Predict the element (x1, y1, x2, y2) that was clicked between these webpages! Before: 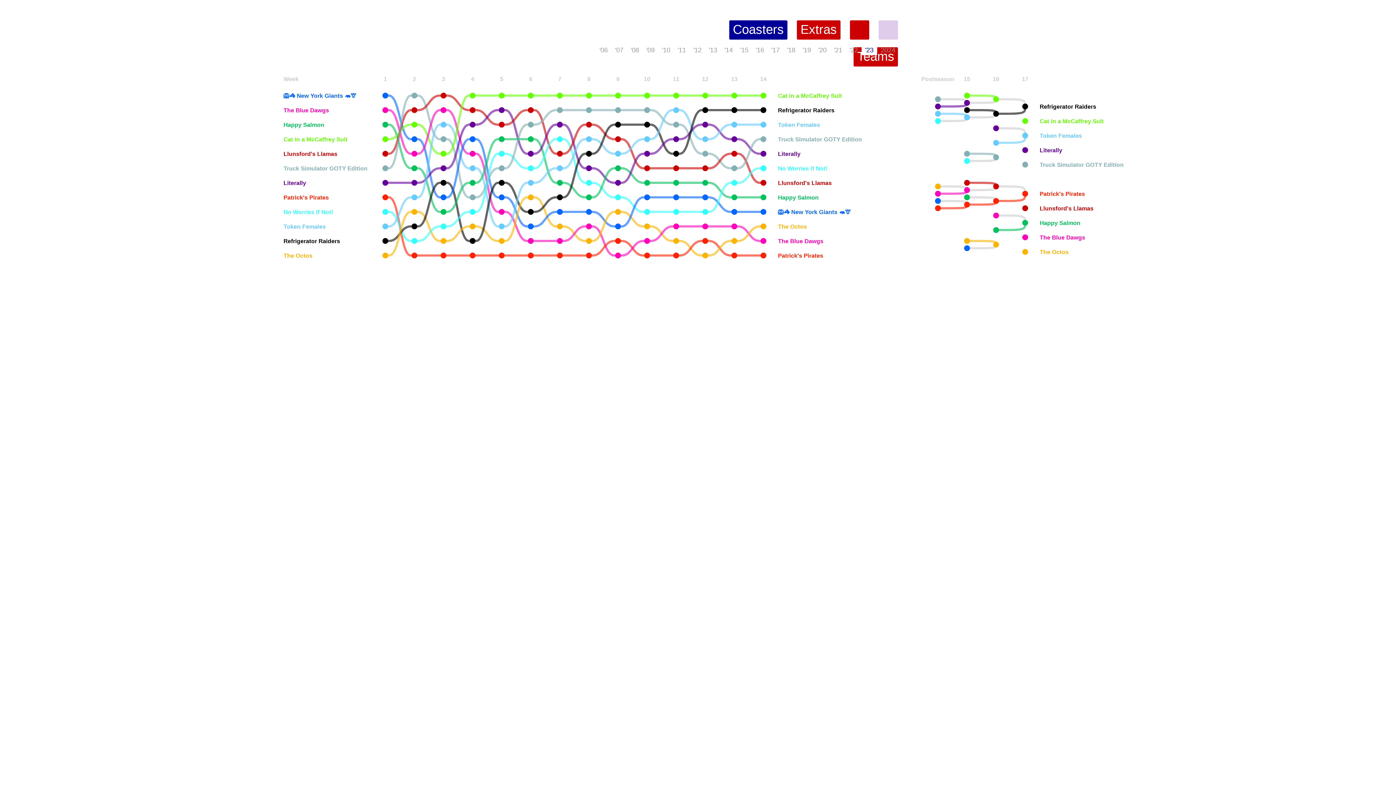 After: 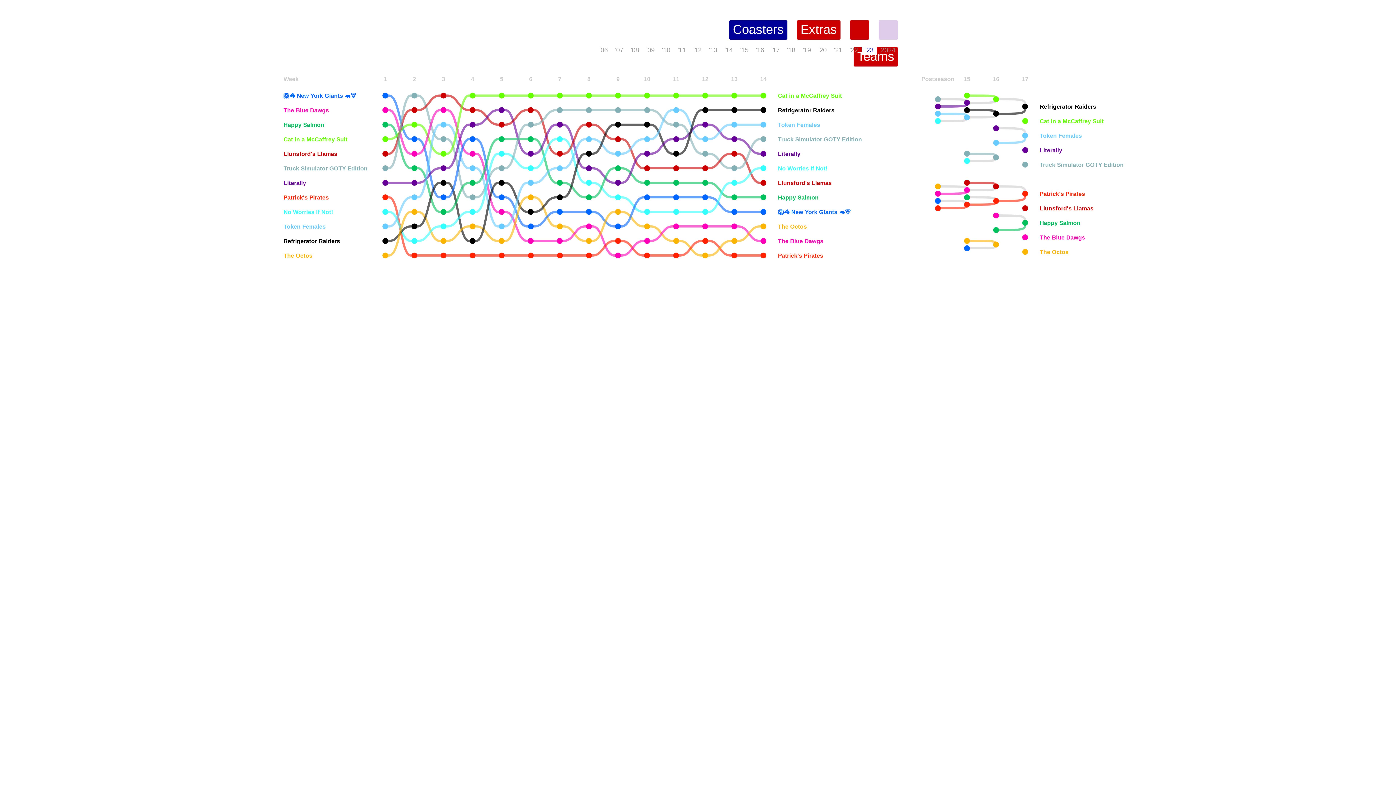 Action: bbox: (861, 44, 877, 55) label: '23